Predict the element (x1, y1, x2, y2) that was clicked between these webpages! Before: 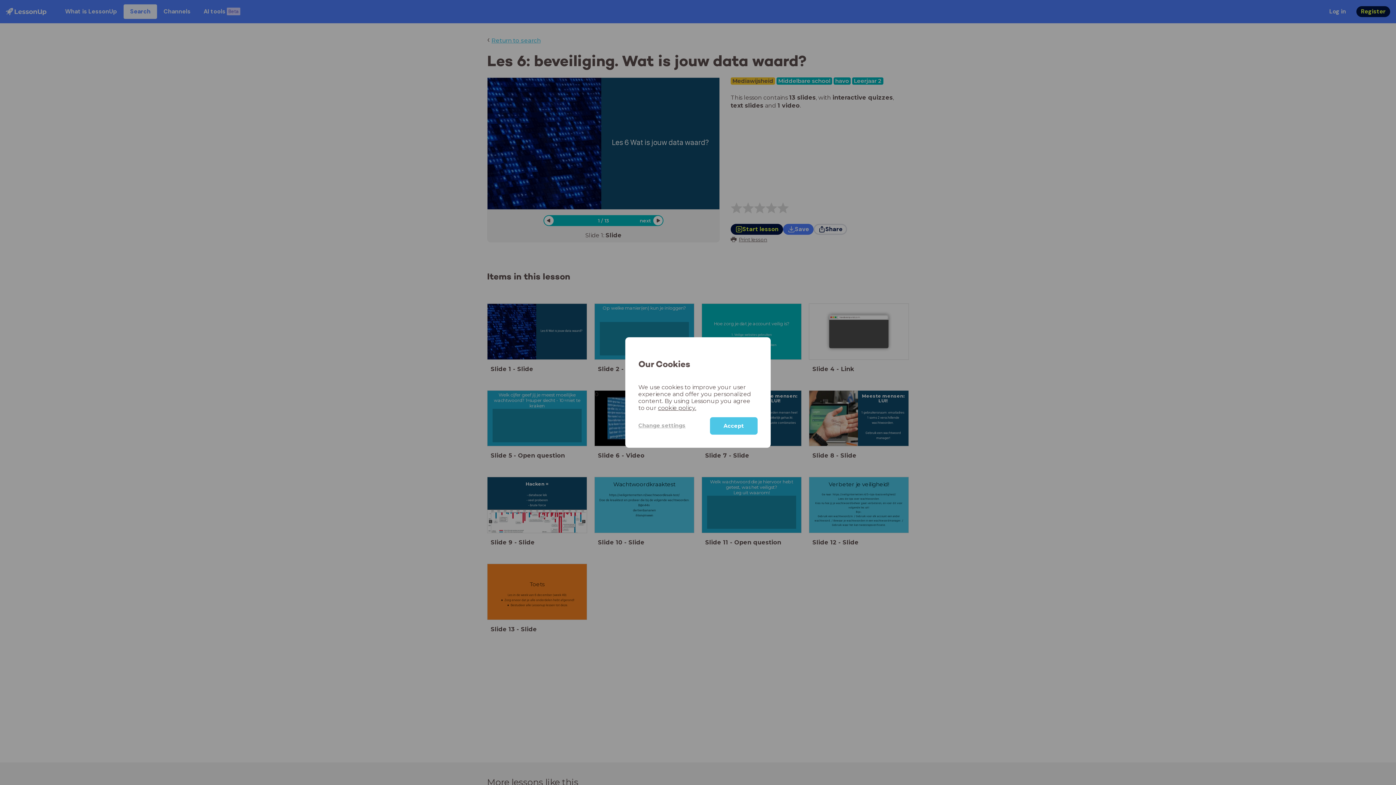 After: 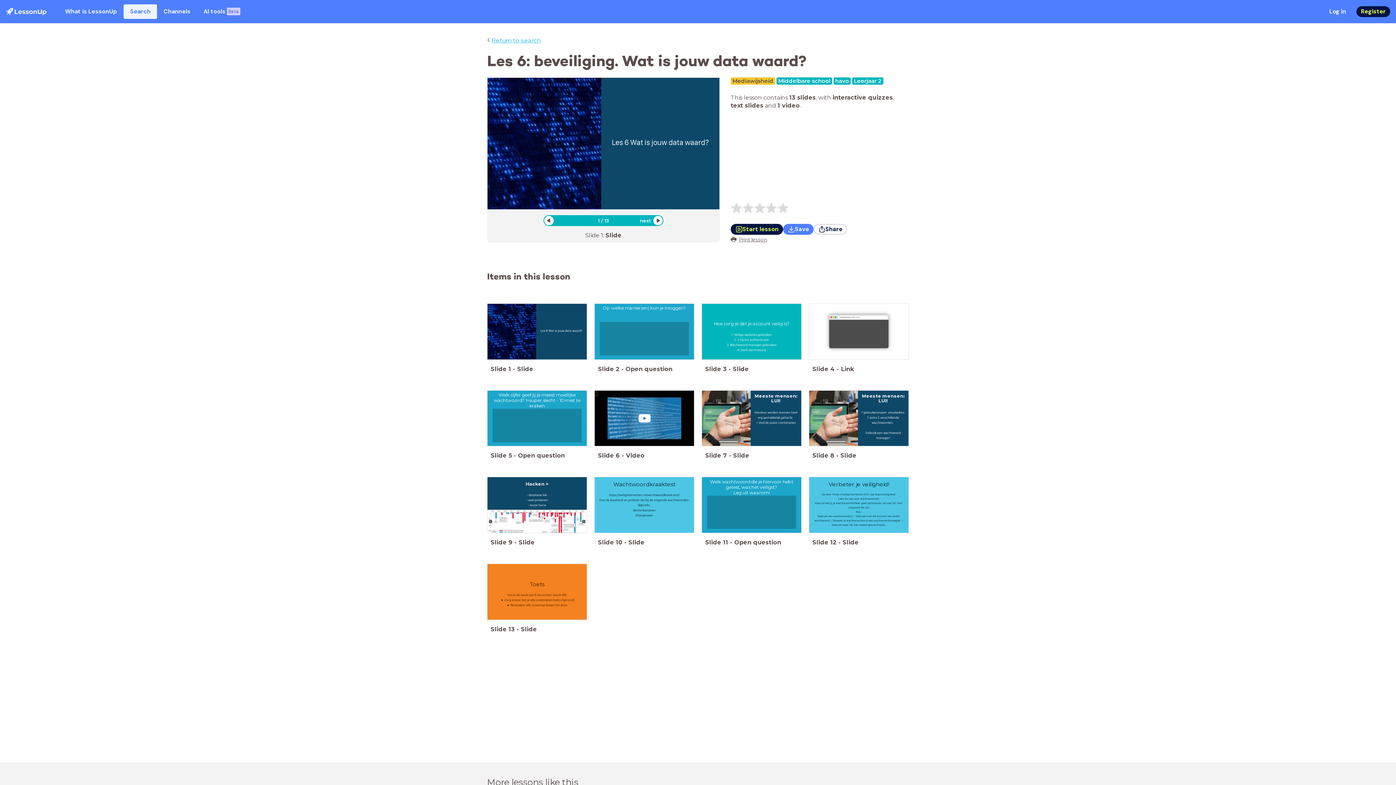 Action: bbox: (710, 417, 757, 434) label: Accept